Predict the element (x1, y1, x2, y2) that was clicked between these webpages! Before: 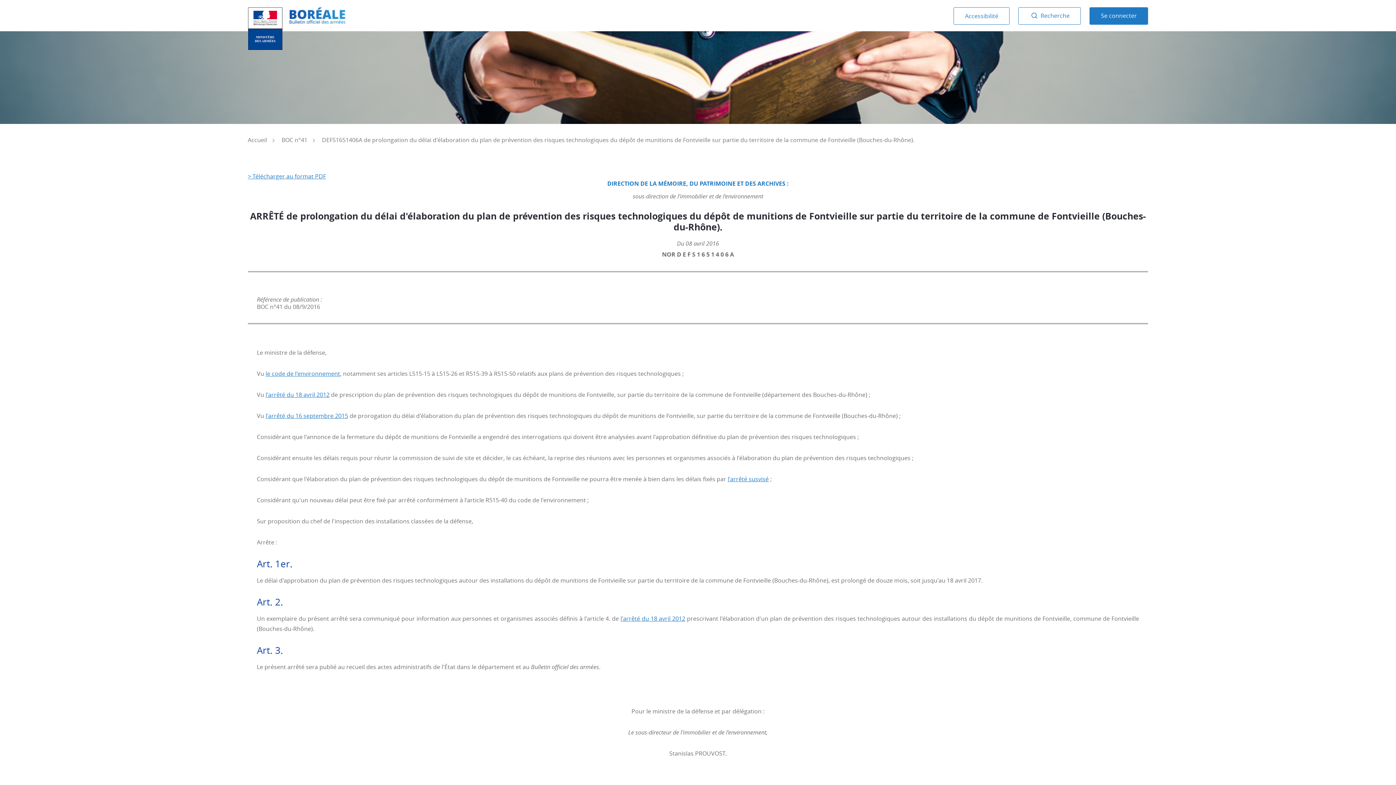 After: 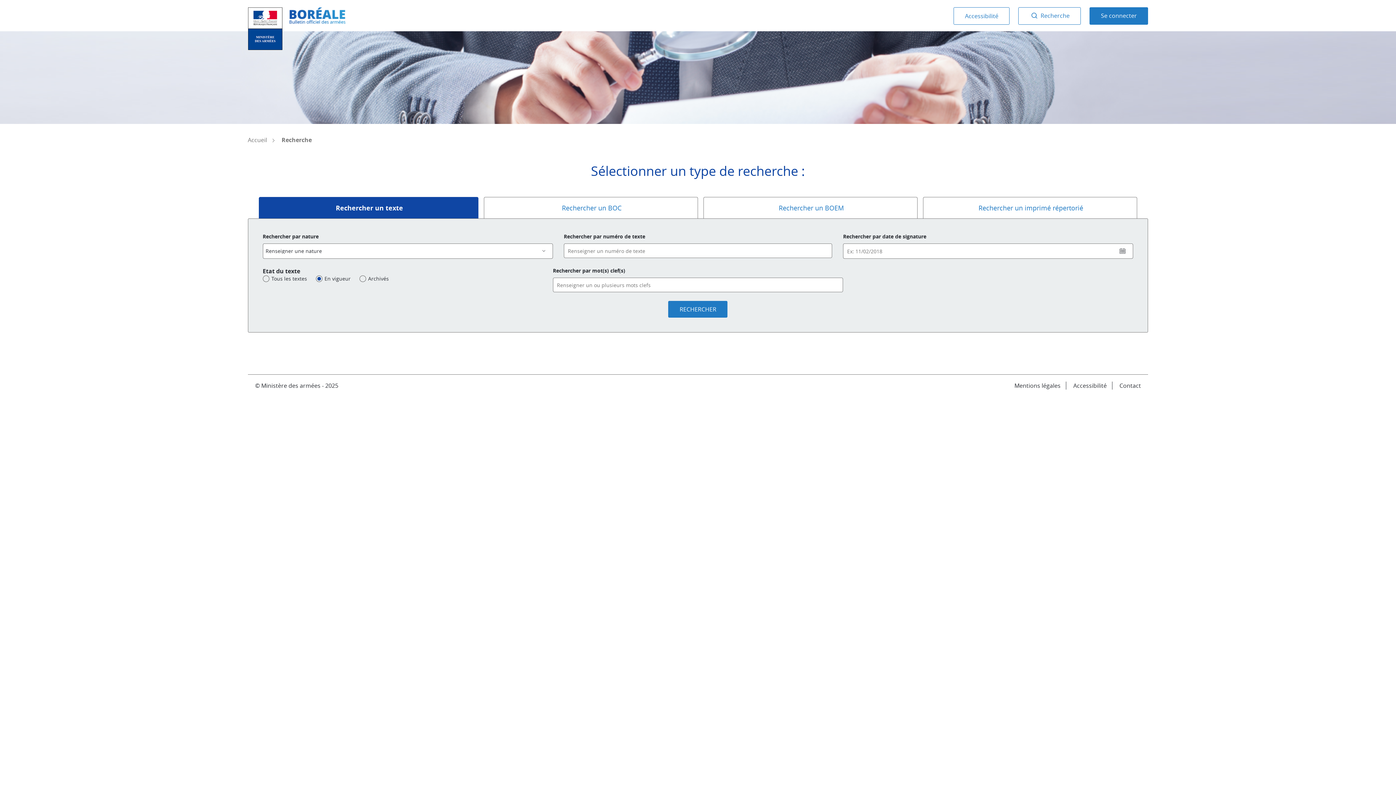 Action: label:  Recherche bbox: (1018, 7, 1081, 24)